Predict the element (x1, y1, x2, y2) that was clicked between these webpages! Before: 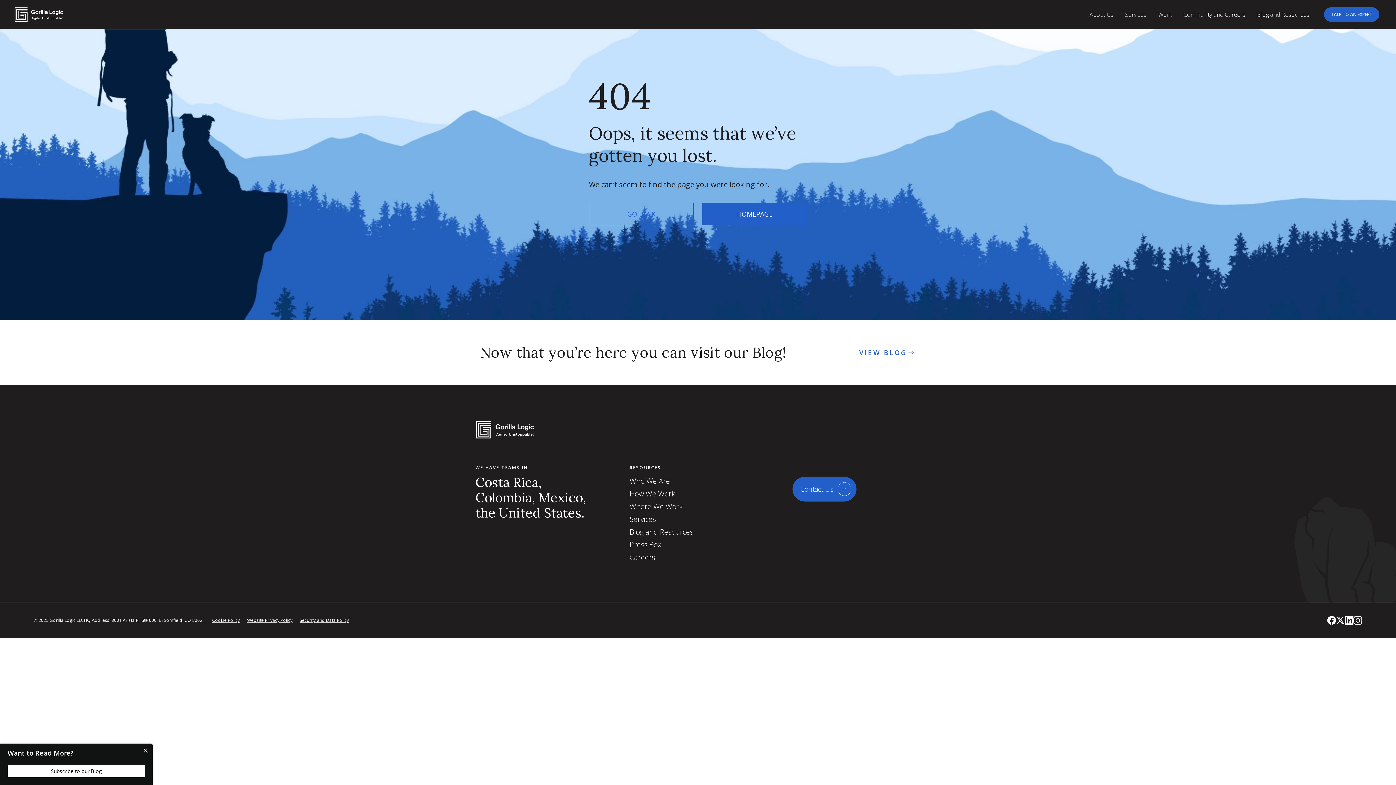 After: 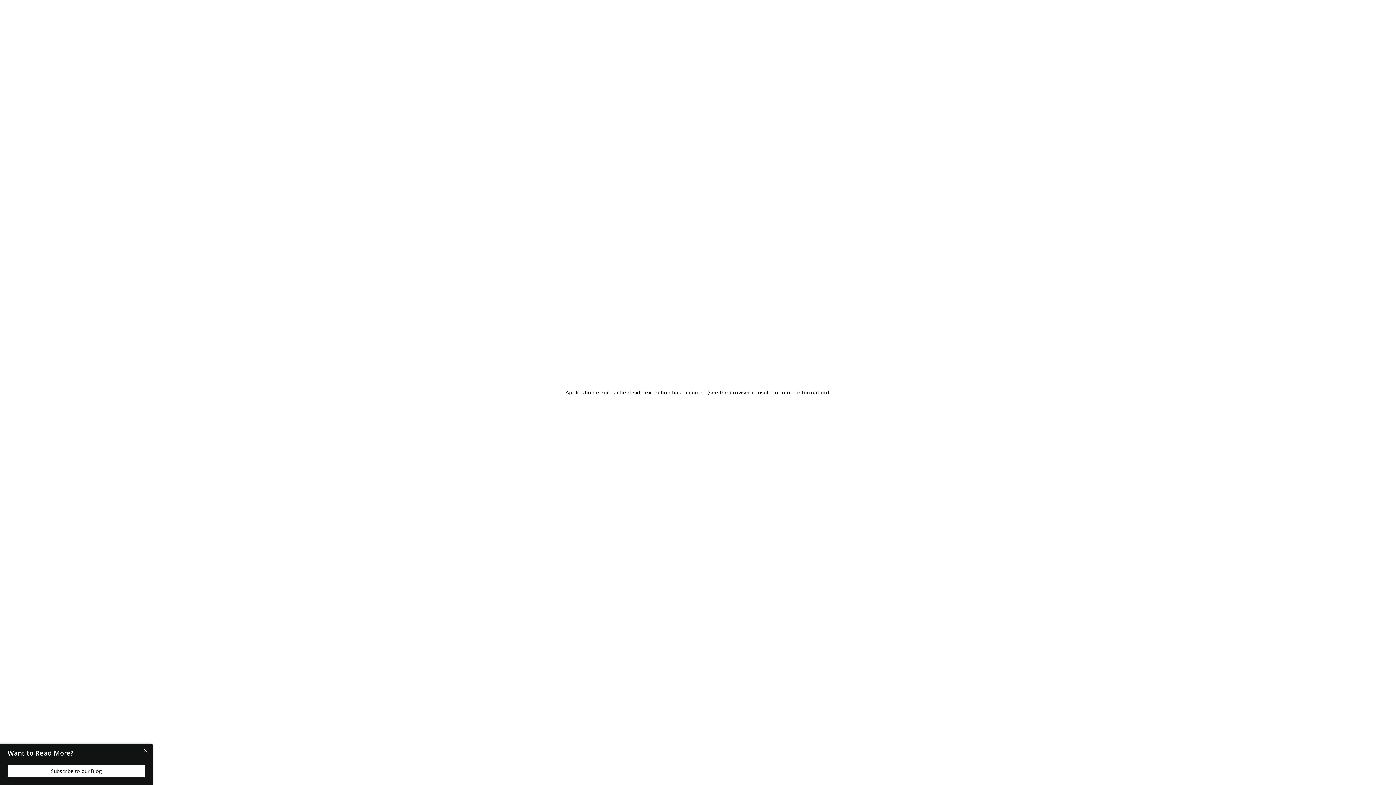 Action: label: HOMEPAGE bbox: (702, 202, 807, 225)